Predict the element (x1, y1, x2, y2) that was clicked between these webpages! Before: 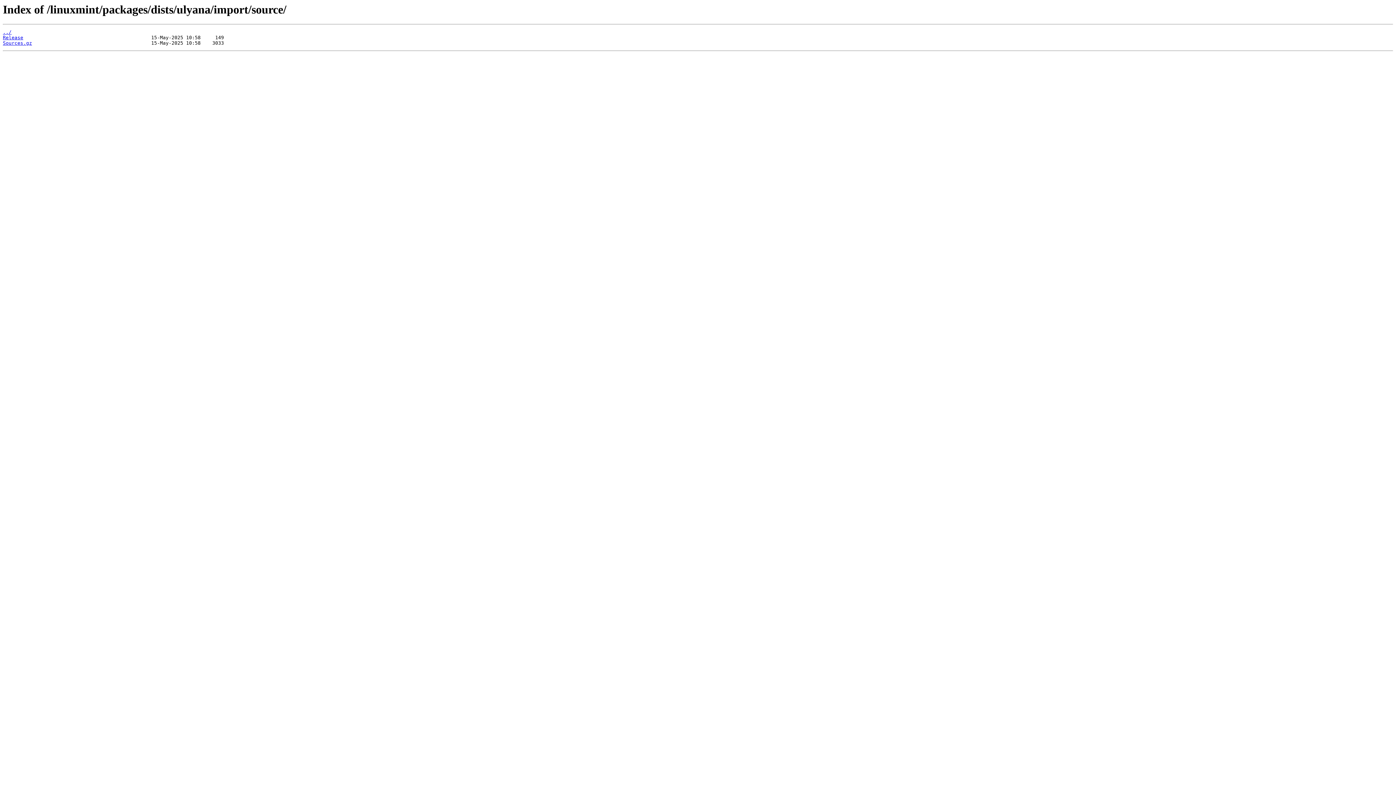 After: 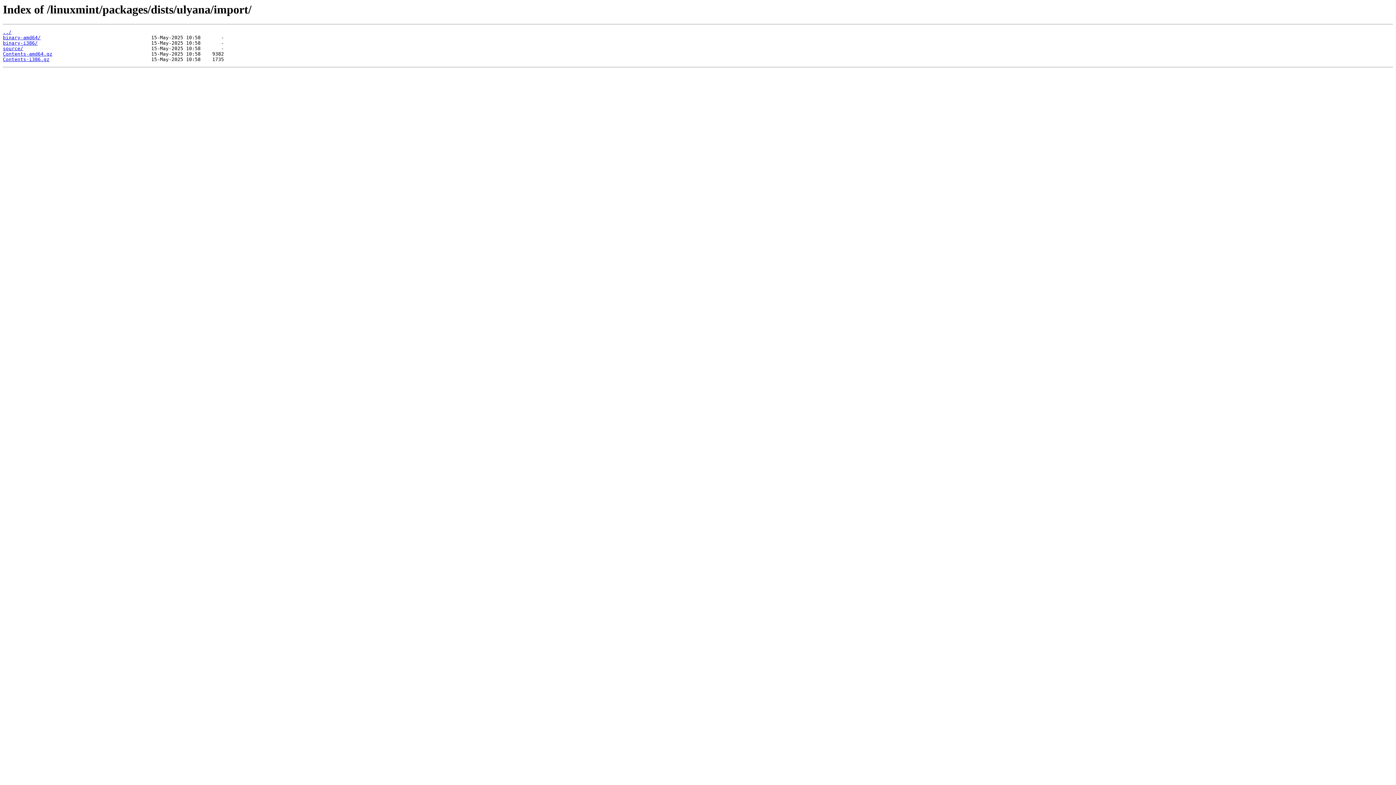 Action: bbox: (2, 29, 11, 35) label: ../